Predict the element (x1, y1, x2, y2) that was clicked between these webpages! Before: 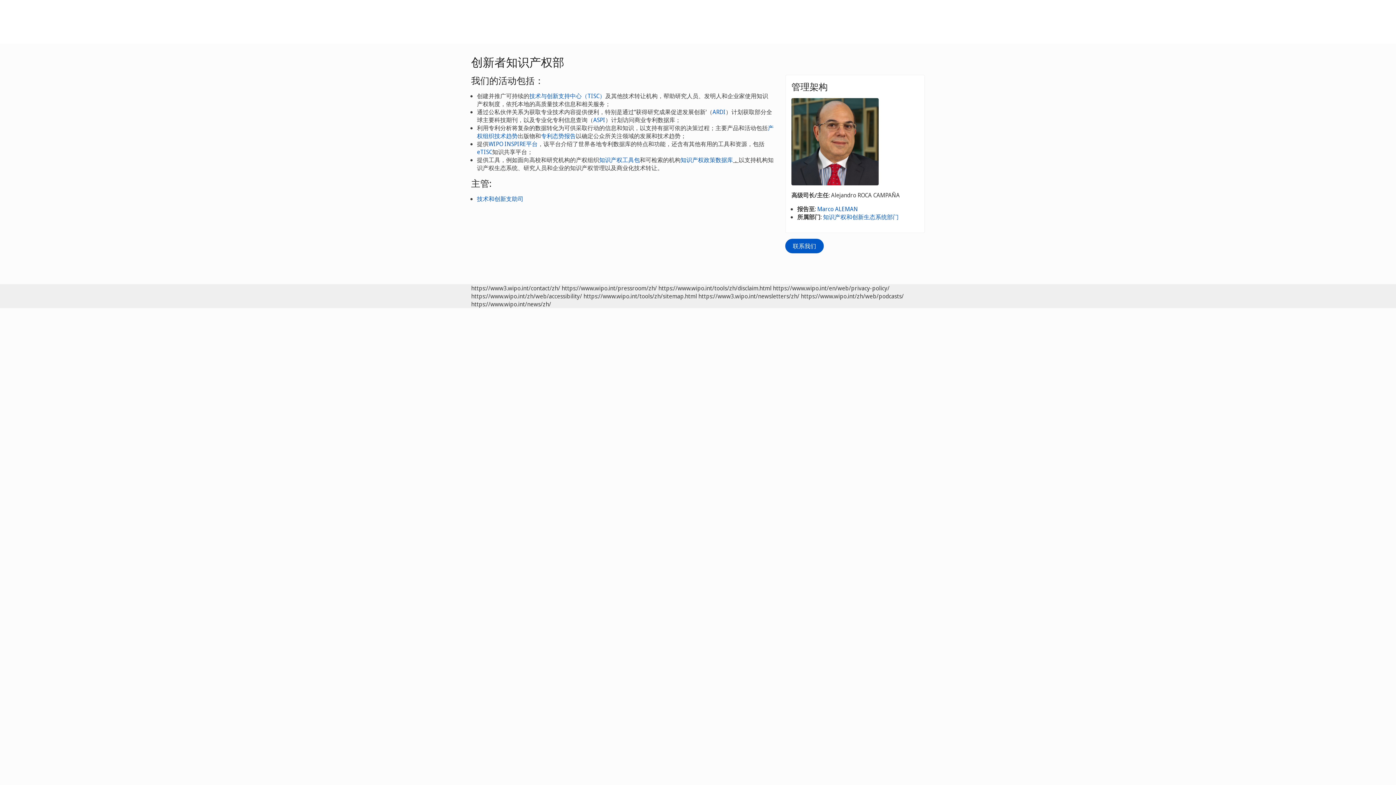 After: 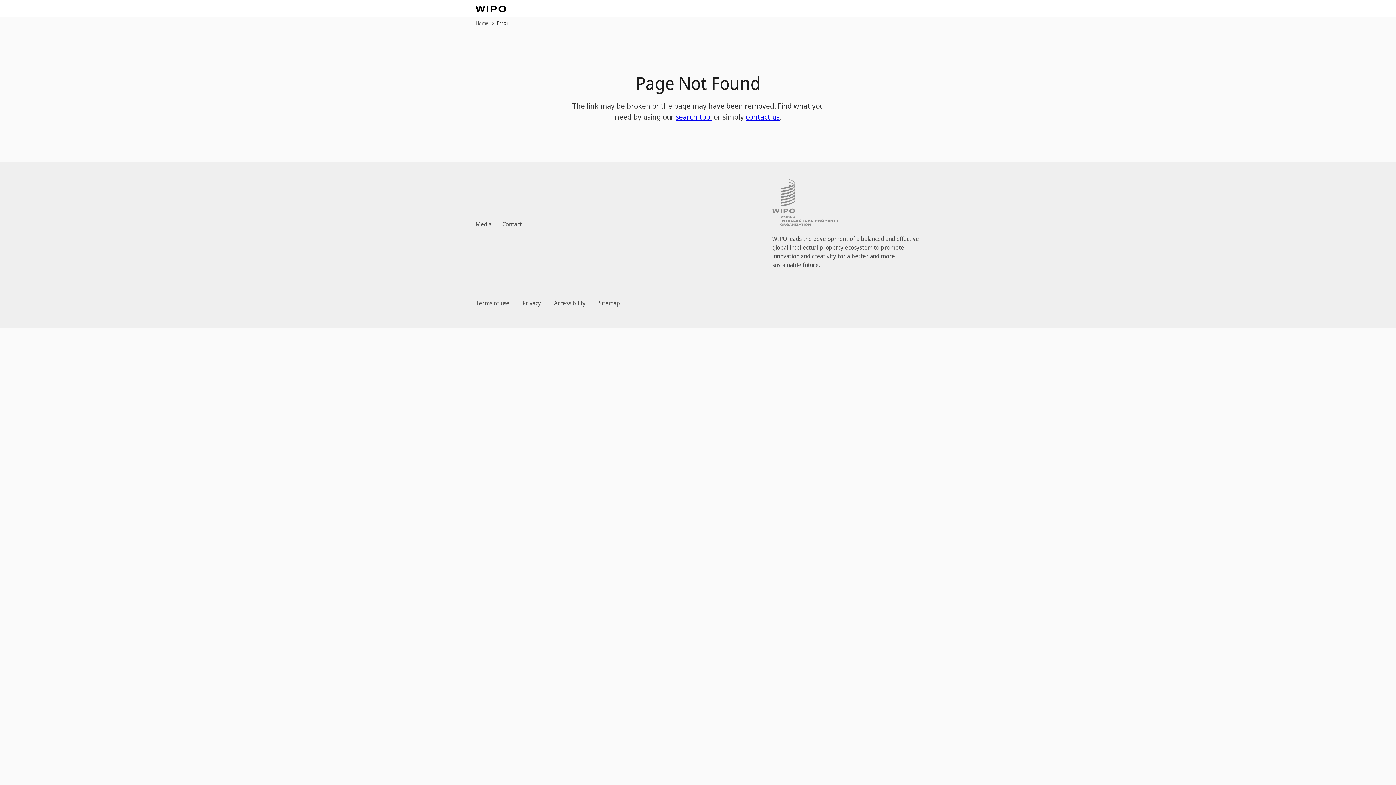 Action: label: 知识产权工具包 bbox: (599, 156, 640, 164)